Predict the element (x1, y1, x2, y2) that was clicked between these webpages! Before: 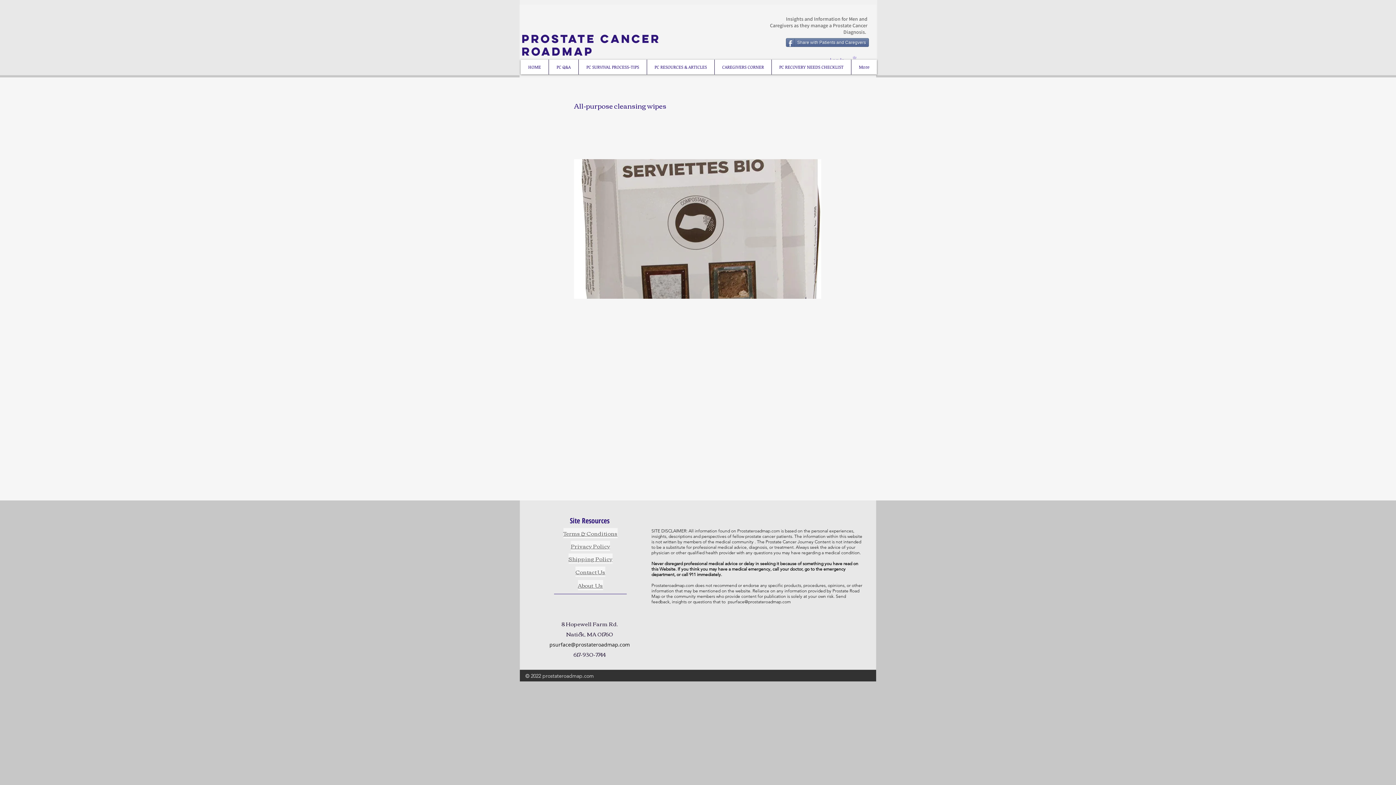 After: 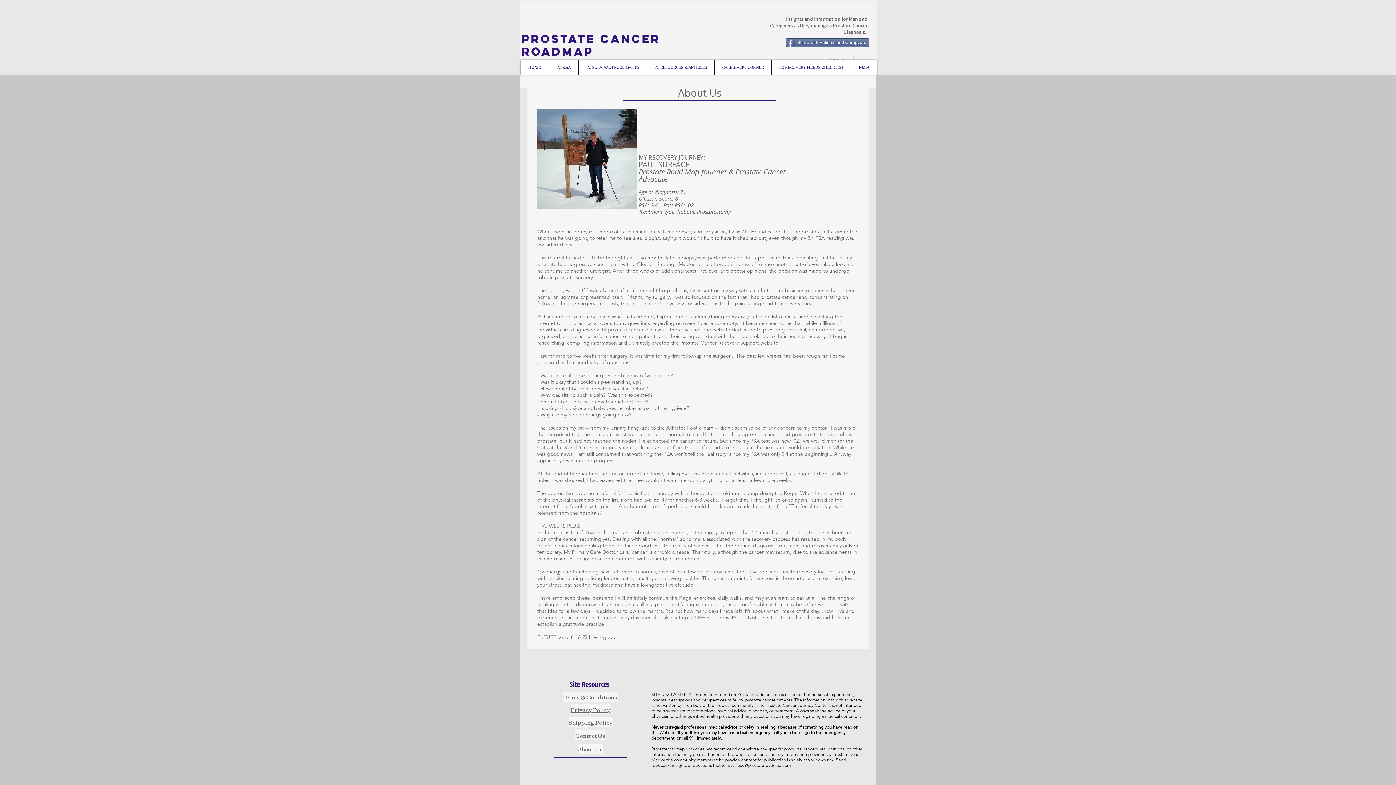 Action: bbox: (578, 580, 603, 590) label: About  Us